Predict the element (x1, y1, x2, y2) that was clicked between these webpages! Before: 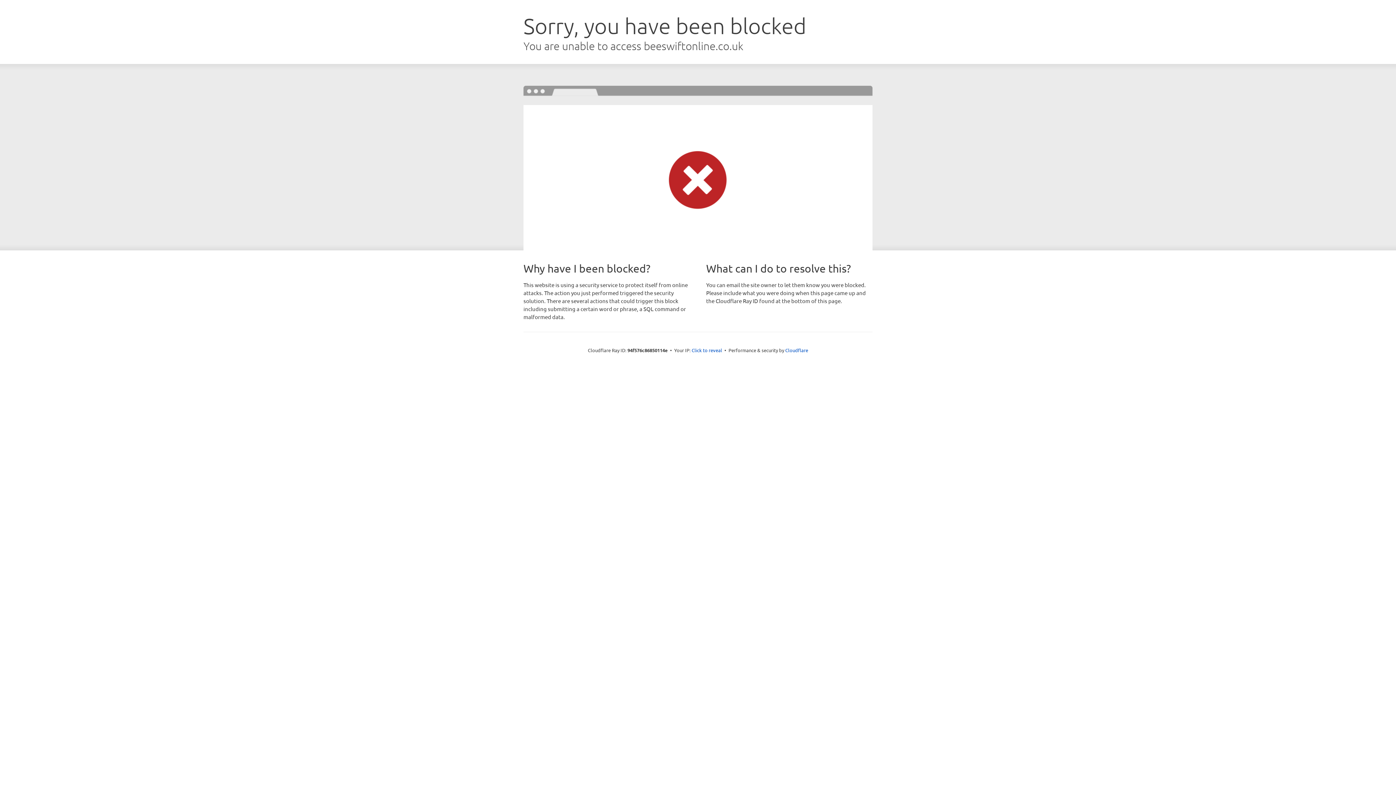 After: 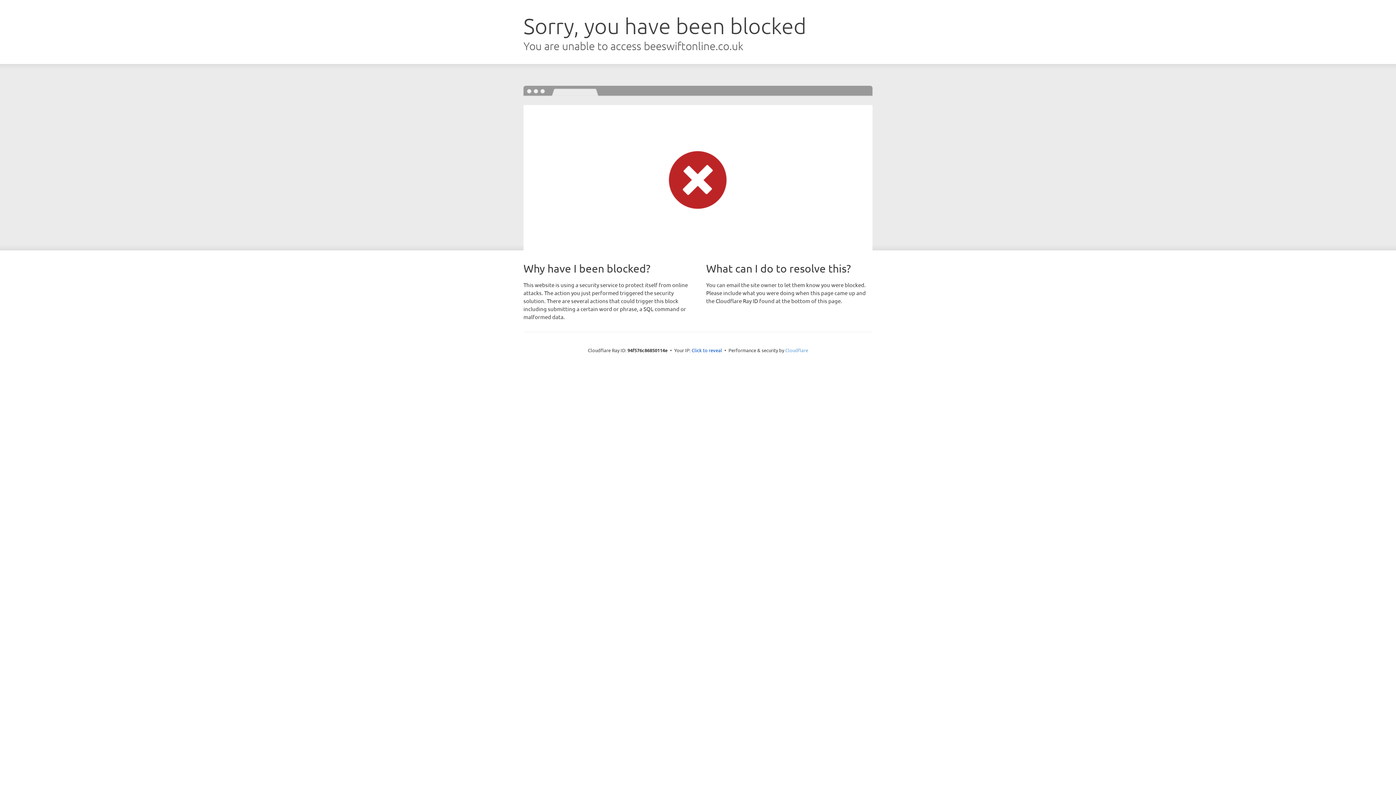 Action: label: Cloudflare bbox: (785, 347, 808, 353)